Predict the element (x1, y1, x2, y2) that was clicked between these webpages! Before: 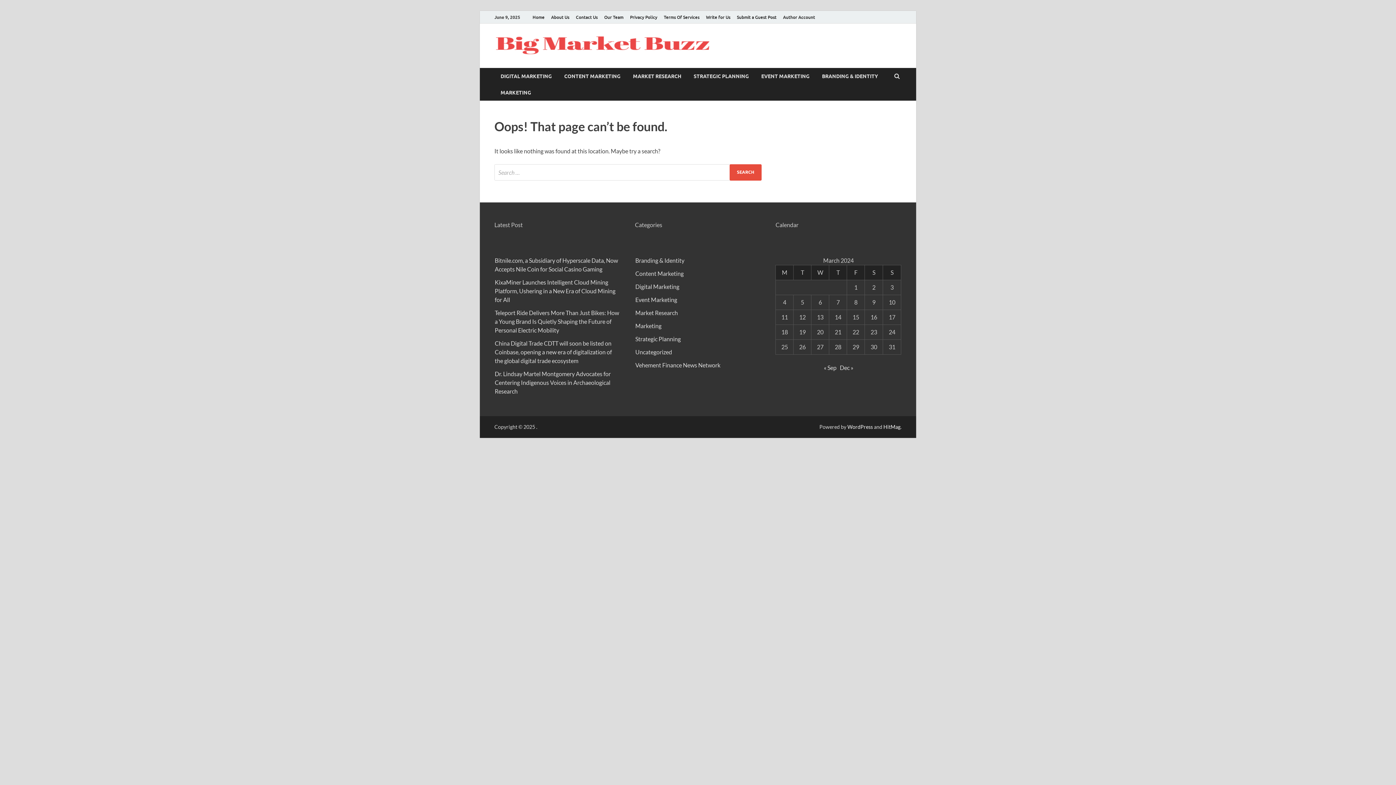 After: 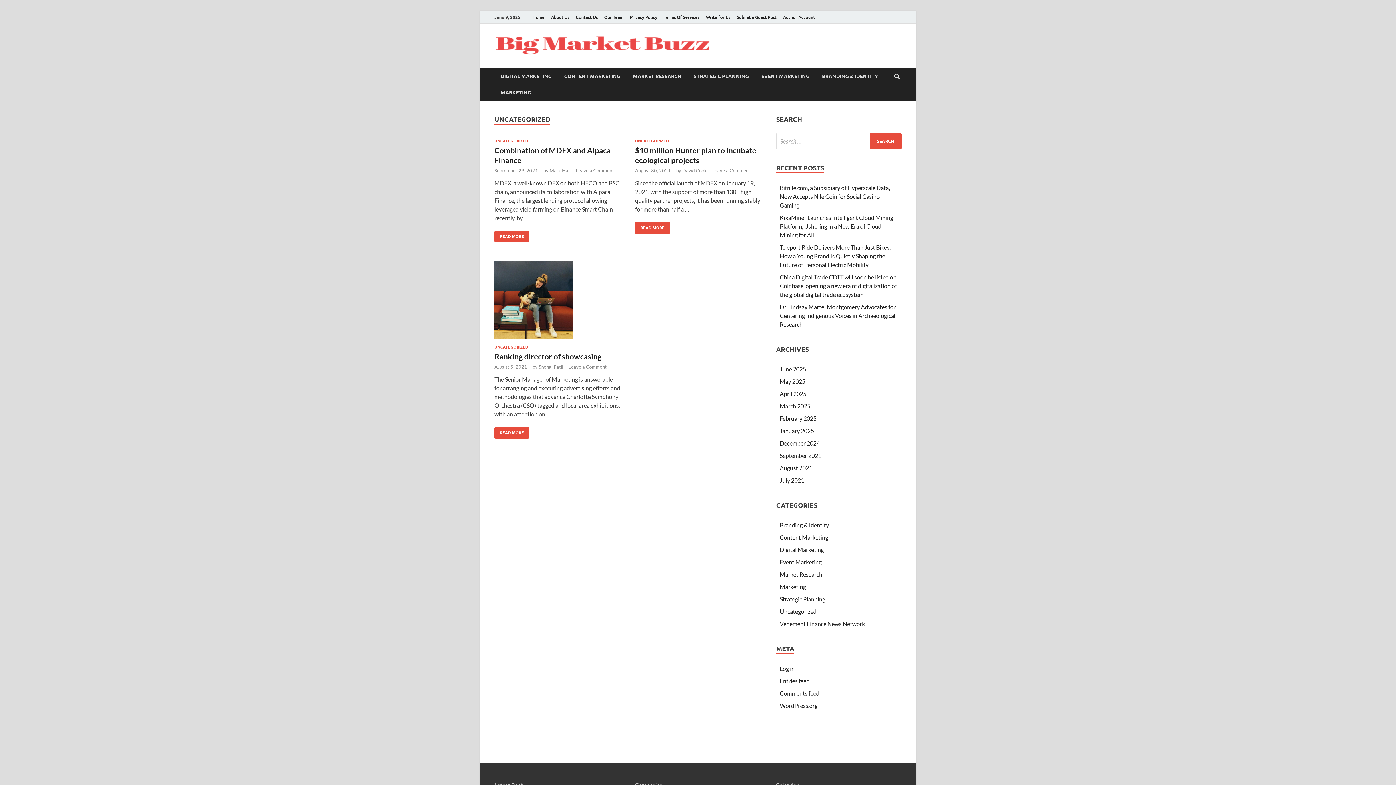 Action: label: Uncategorized bbox: (635, 348, 672, 355)